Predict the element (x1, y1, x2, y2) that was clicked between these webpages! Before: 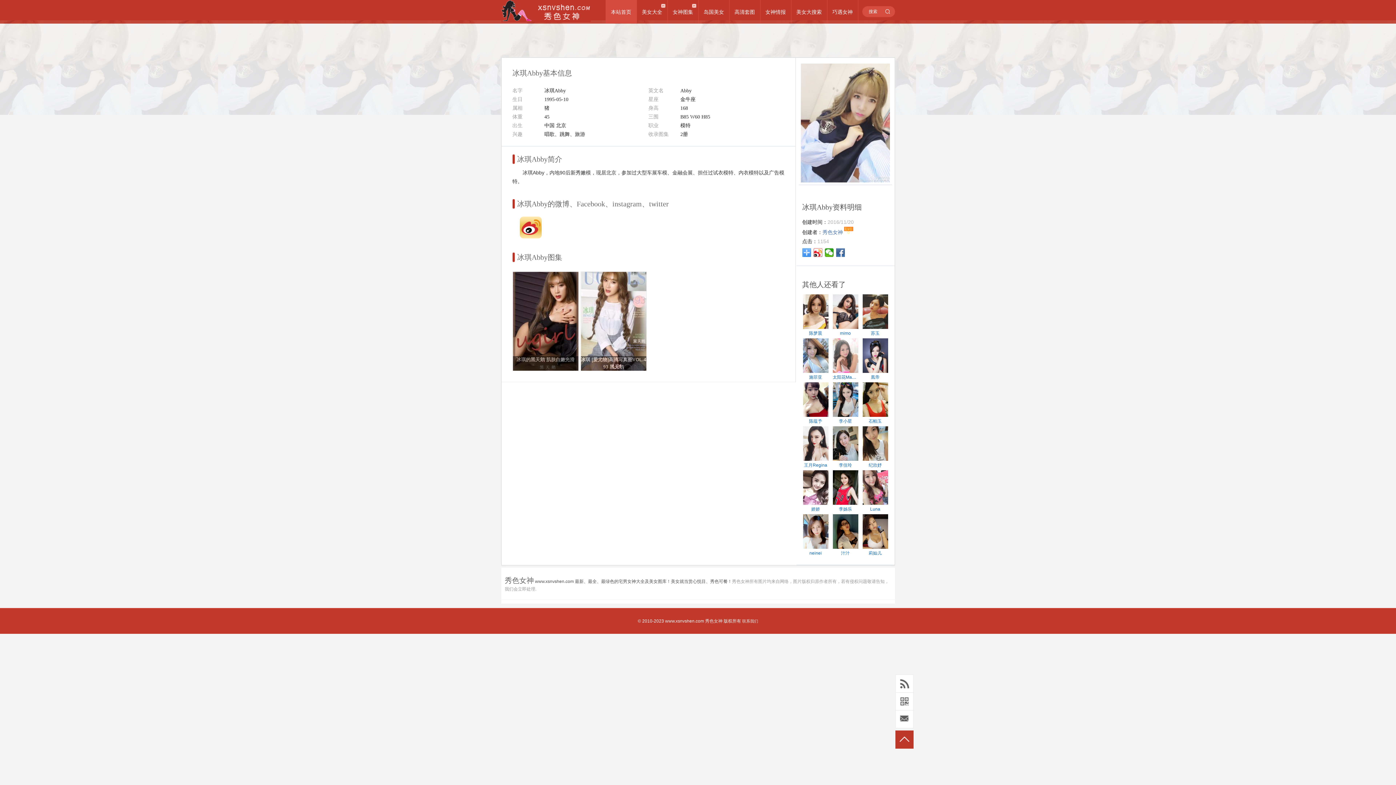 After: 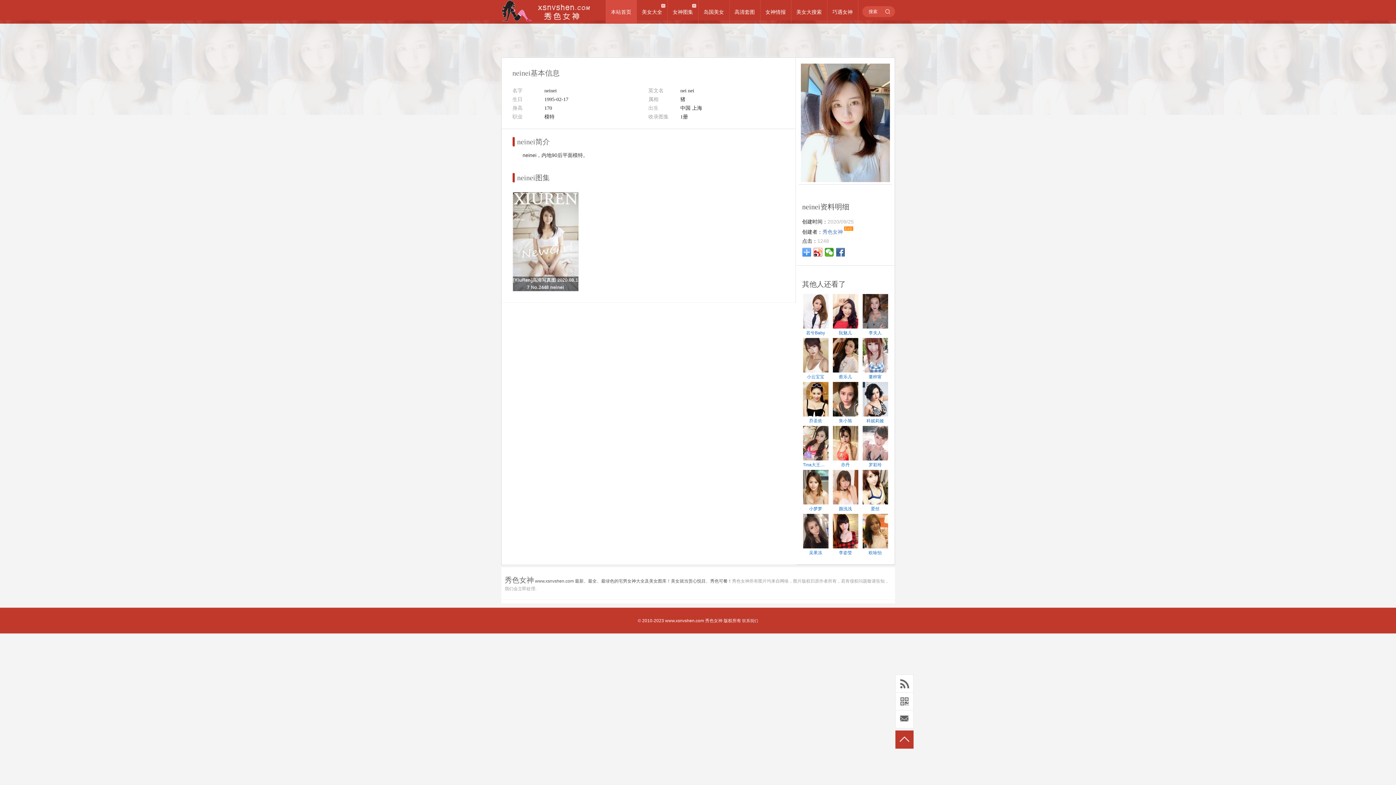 Action: label: neinei bbox: (803, 514, 828, 558)